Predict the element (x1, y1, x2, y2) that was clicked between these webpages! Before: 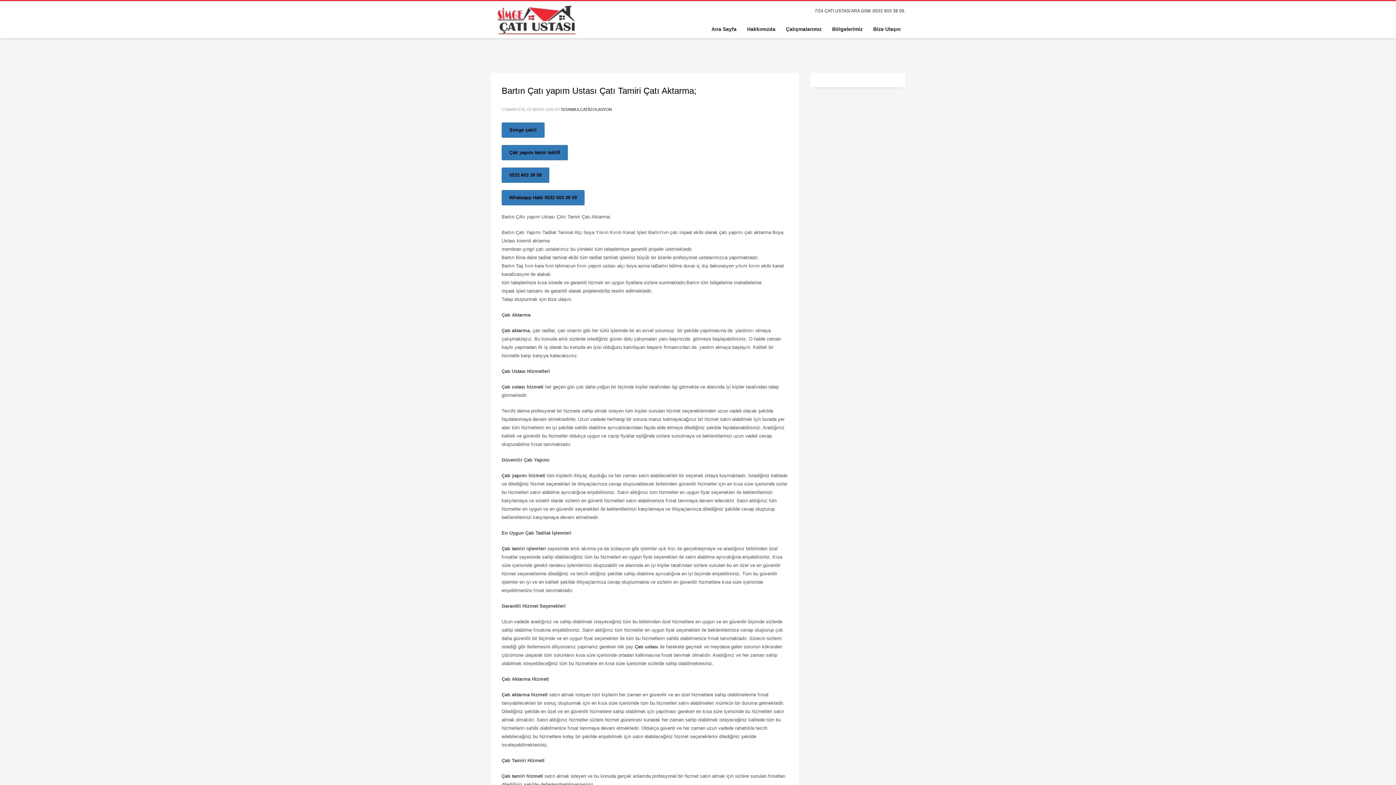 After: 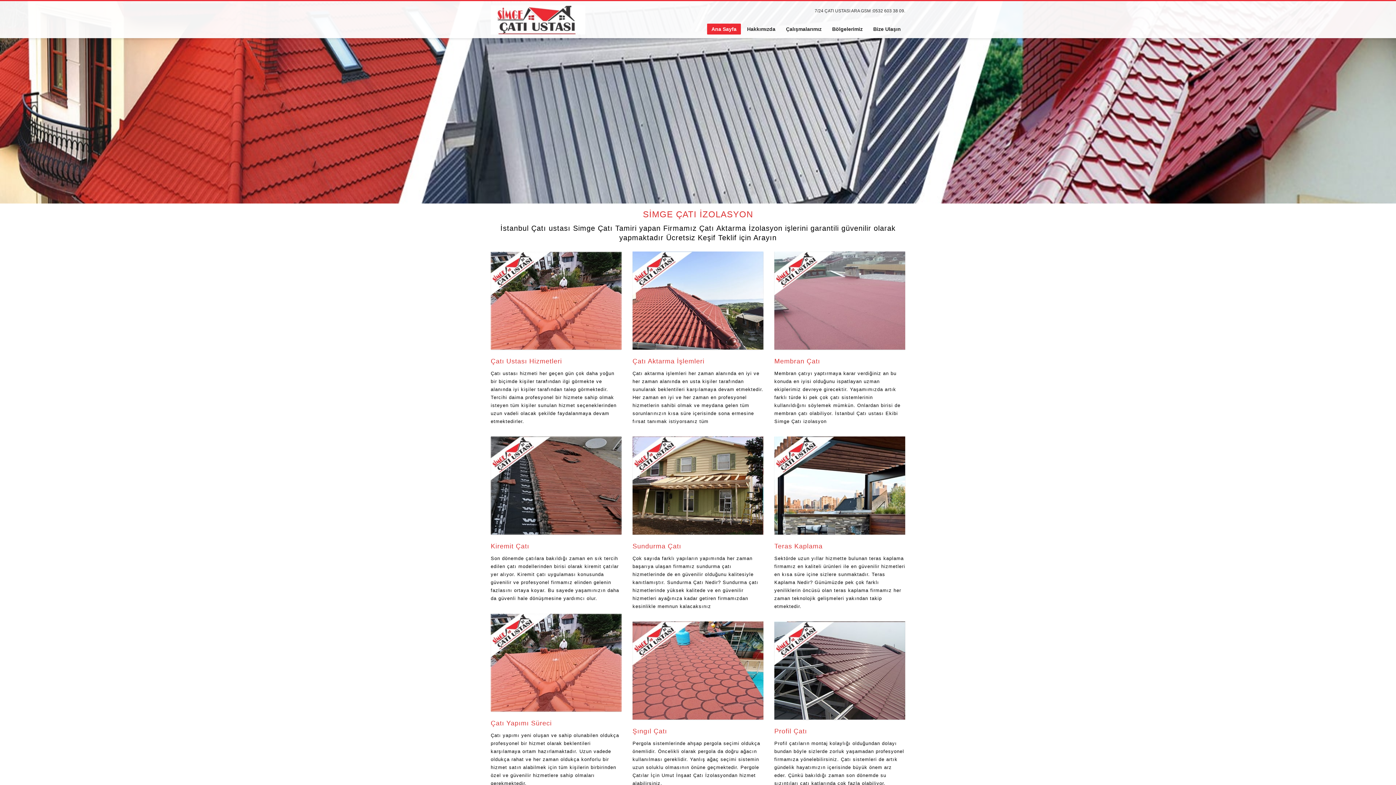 Action: bbox: (490, 1, 585, 39)